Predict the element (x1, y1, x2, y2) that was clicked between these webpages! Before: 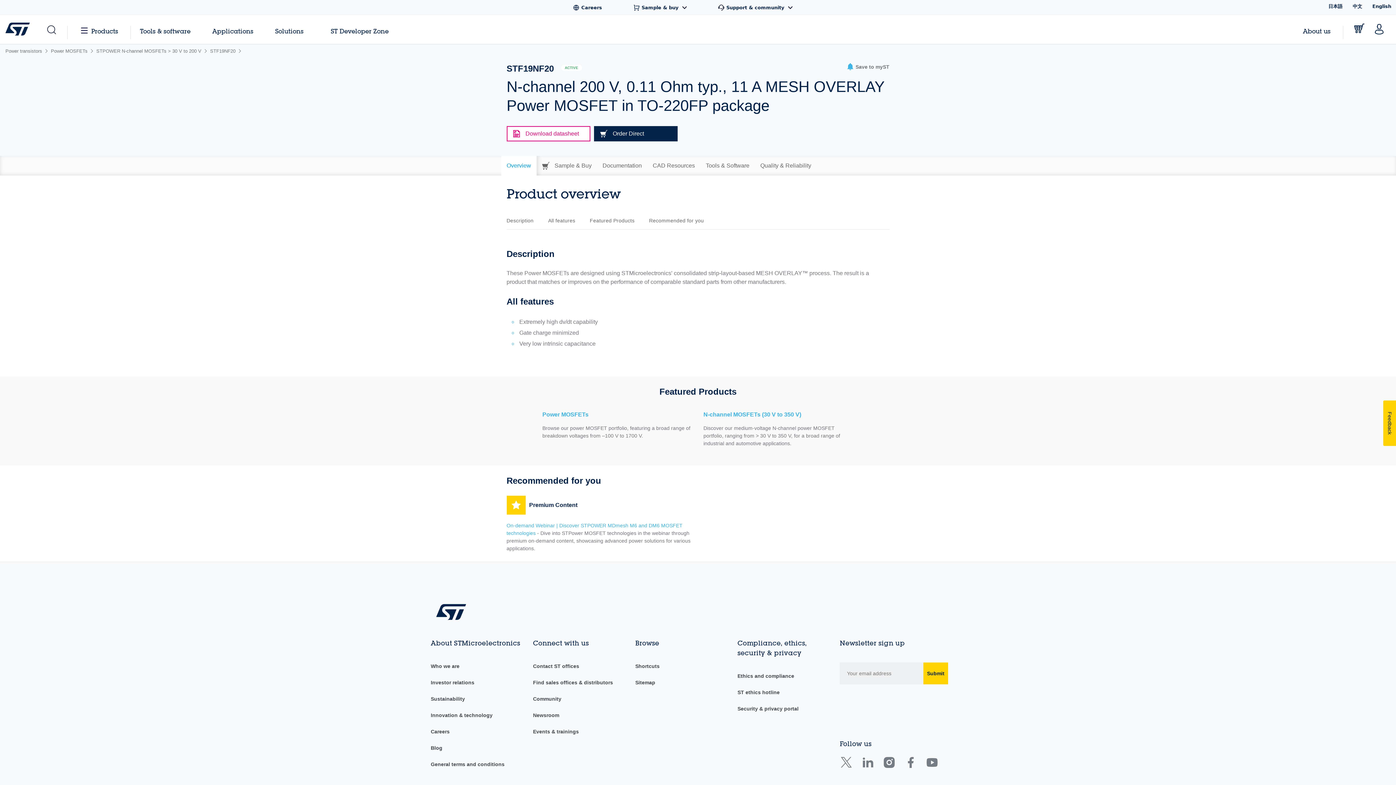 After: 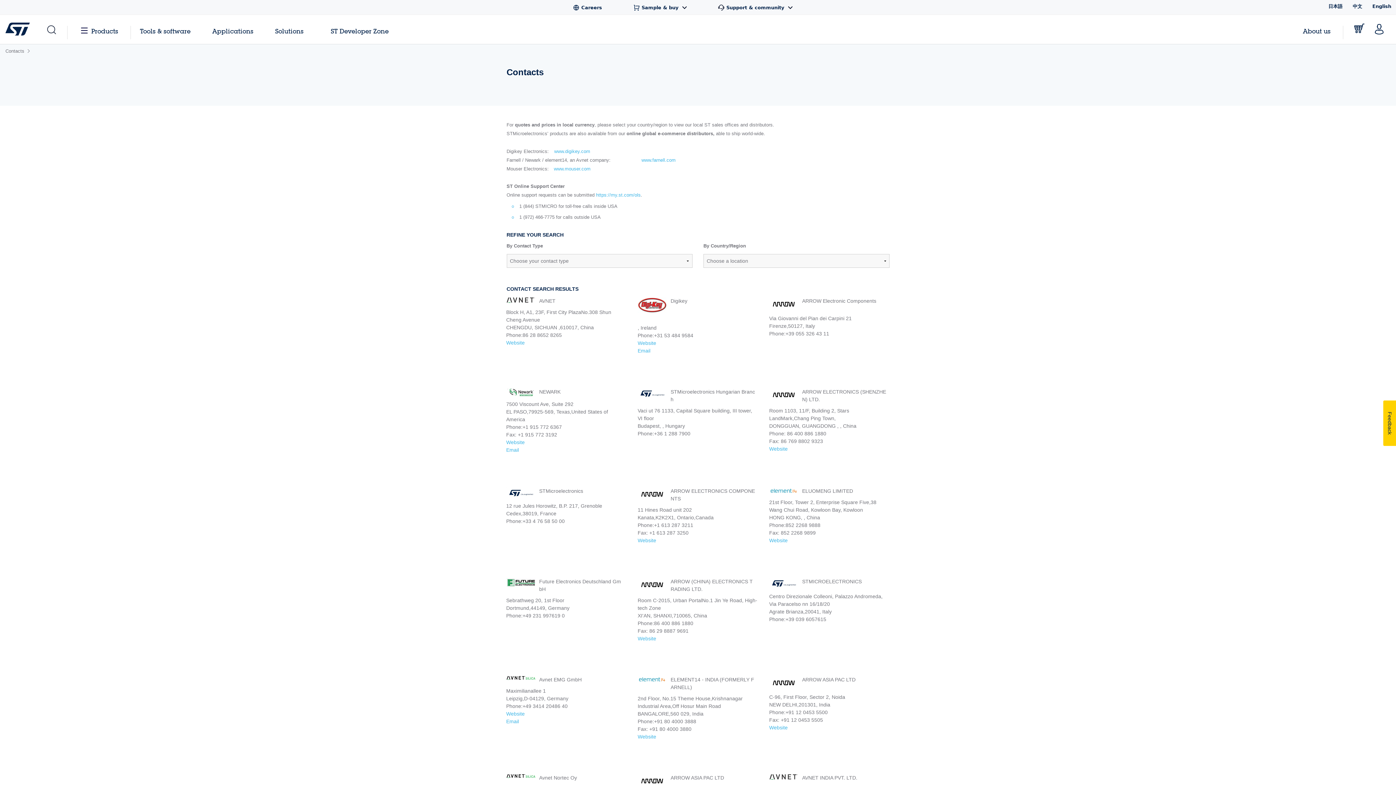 Action: label: Contact ST offices bbox: (533, 663, 579, 669)